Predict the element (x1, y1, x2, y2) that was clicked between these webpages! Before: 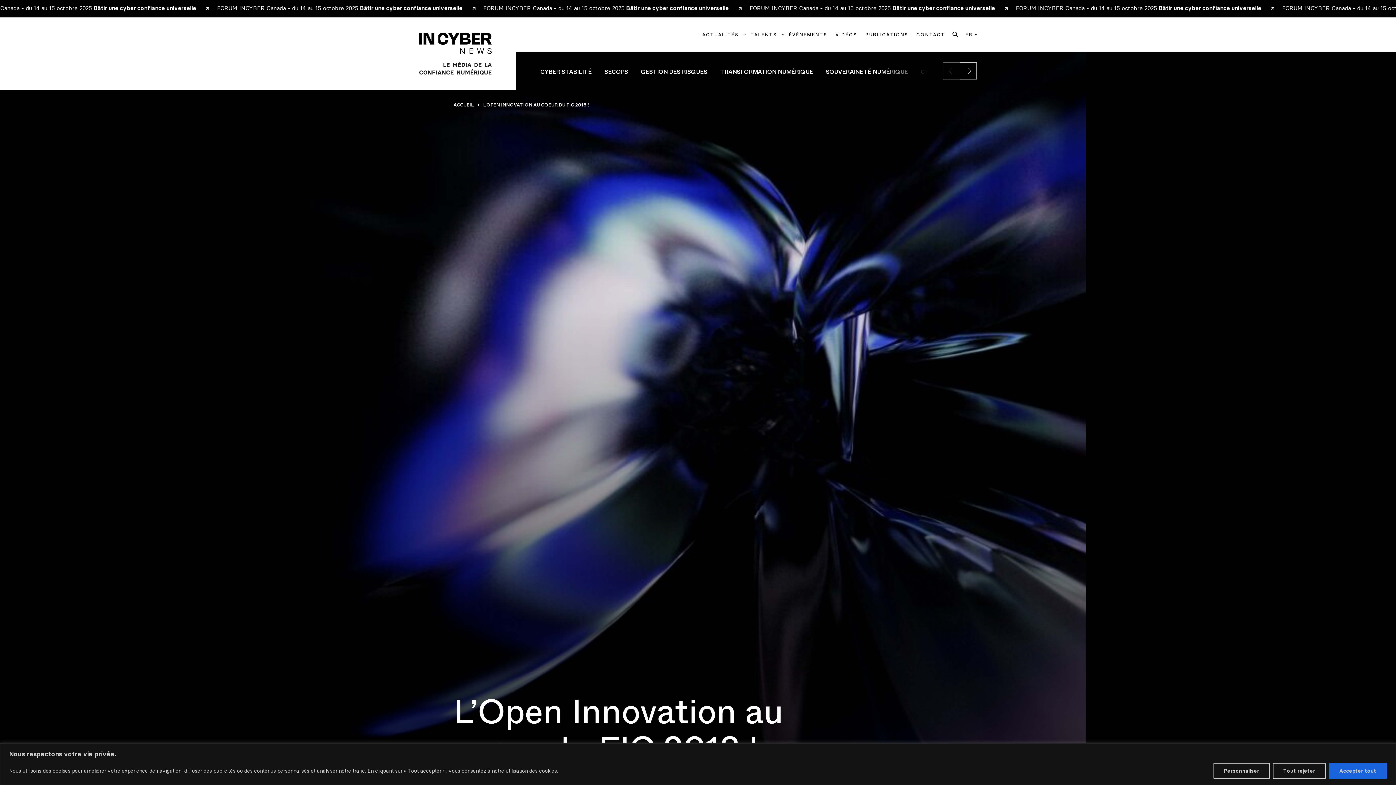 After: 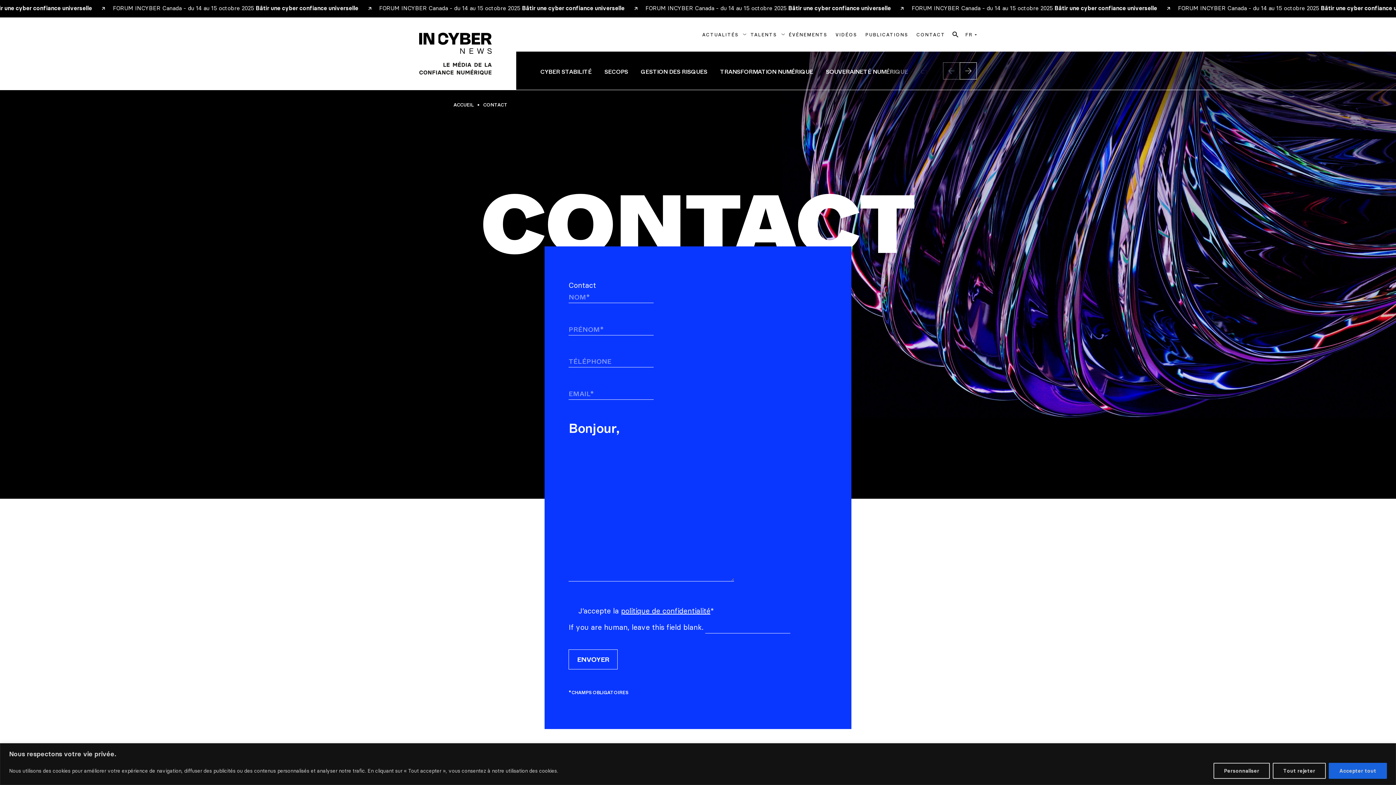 Action: bbox: (912, 27, 949, 42) label: CONTACT